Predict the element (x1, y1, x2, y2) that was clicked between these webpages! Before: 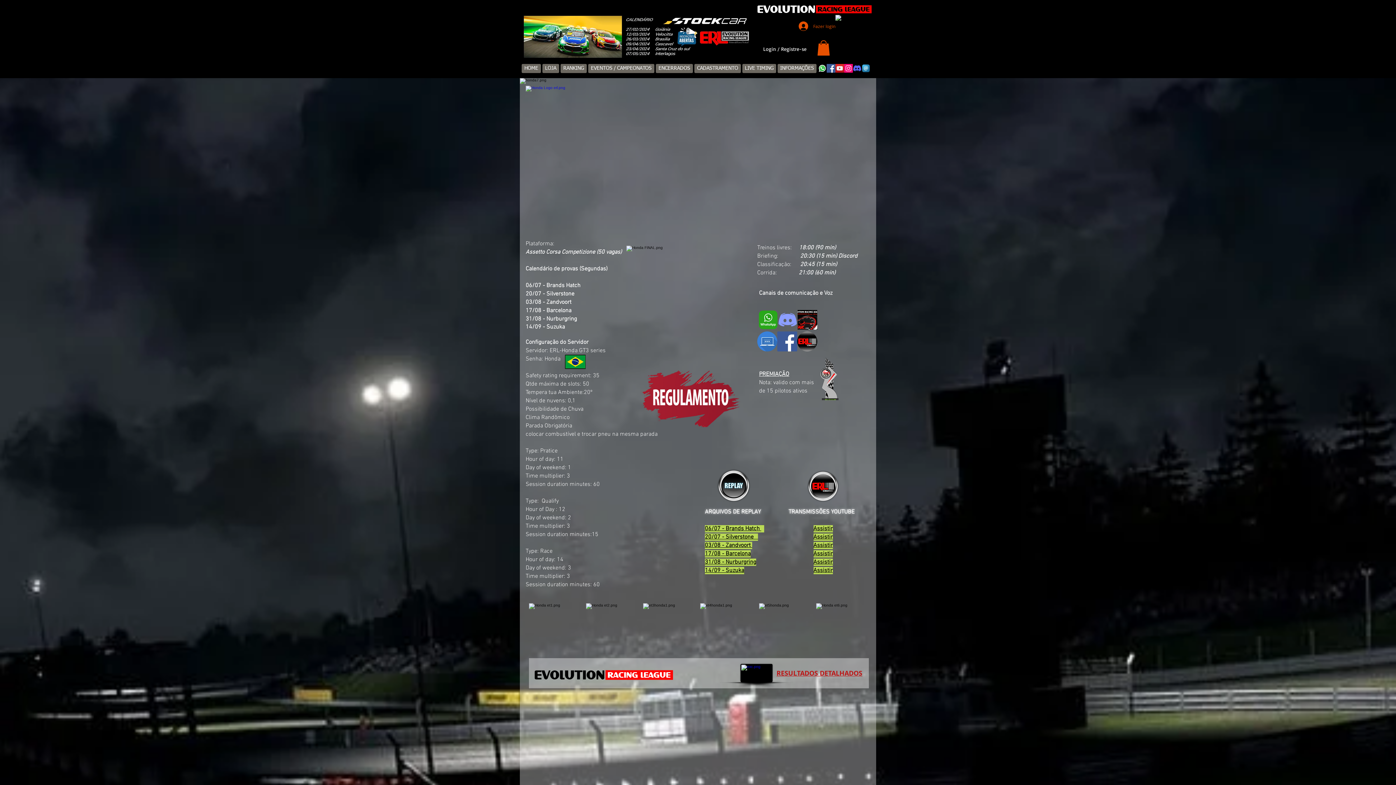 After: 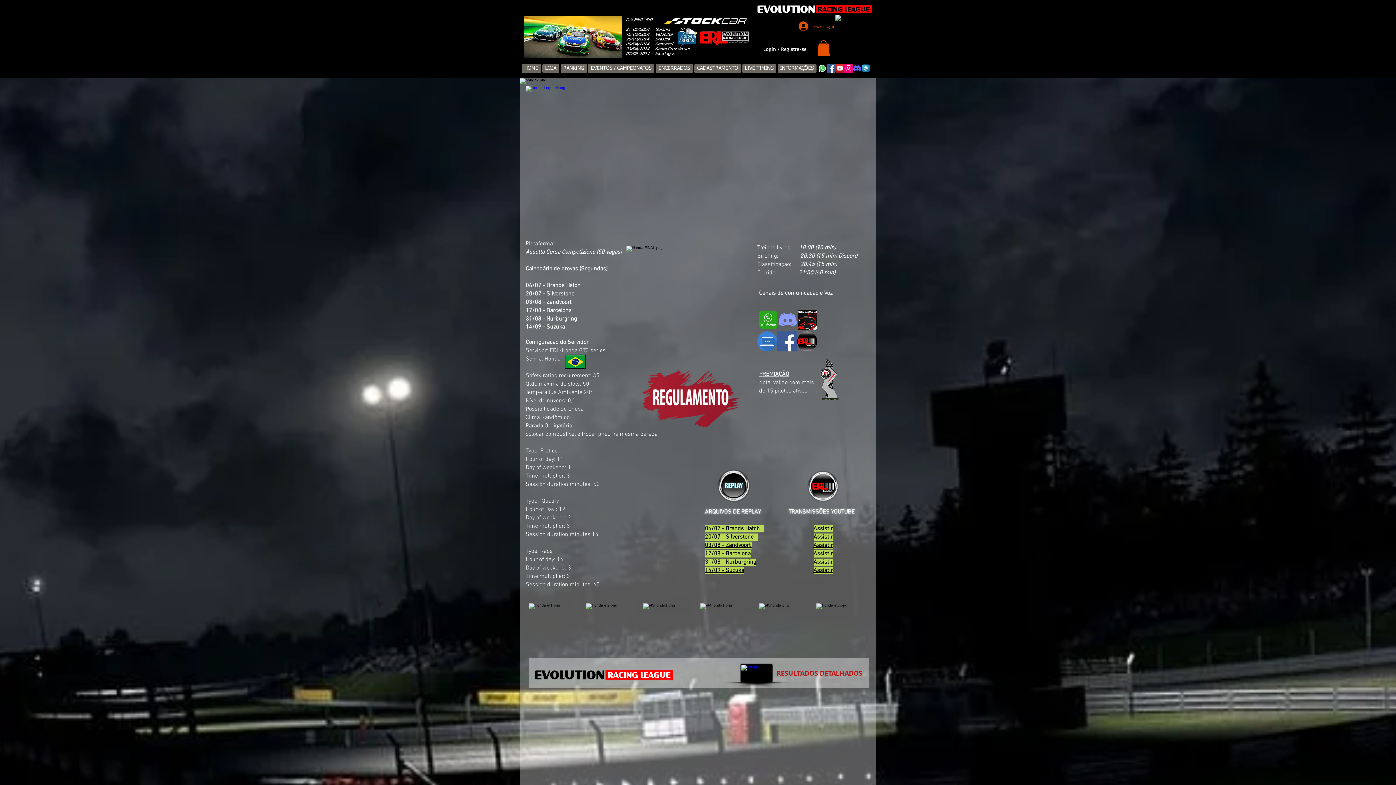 Action: bbox: (777, 331, 797, 351) label: Facebook Basic Square